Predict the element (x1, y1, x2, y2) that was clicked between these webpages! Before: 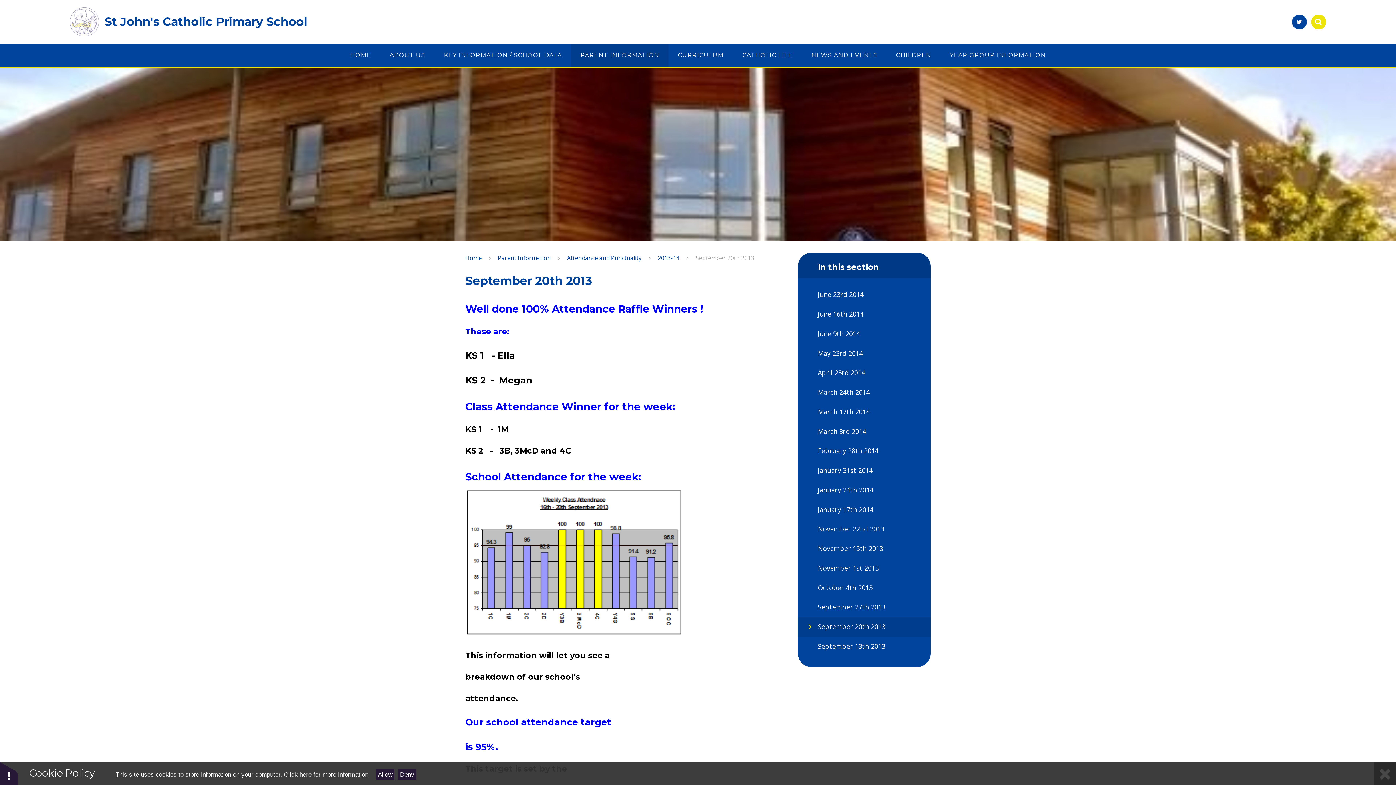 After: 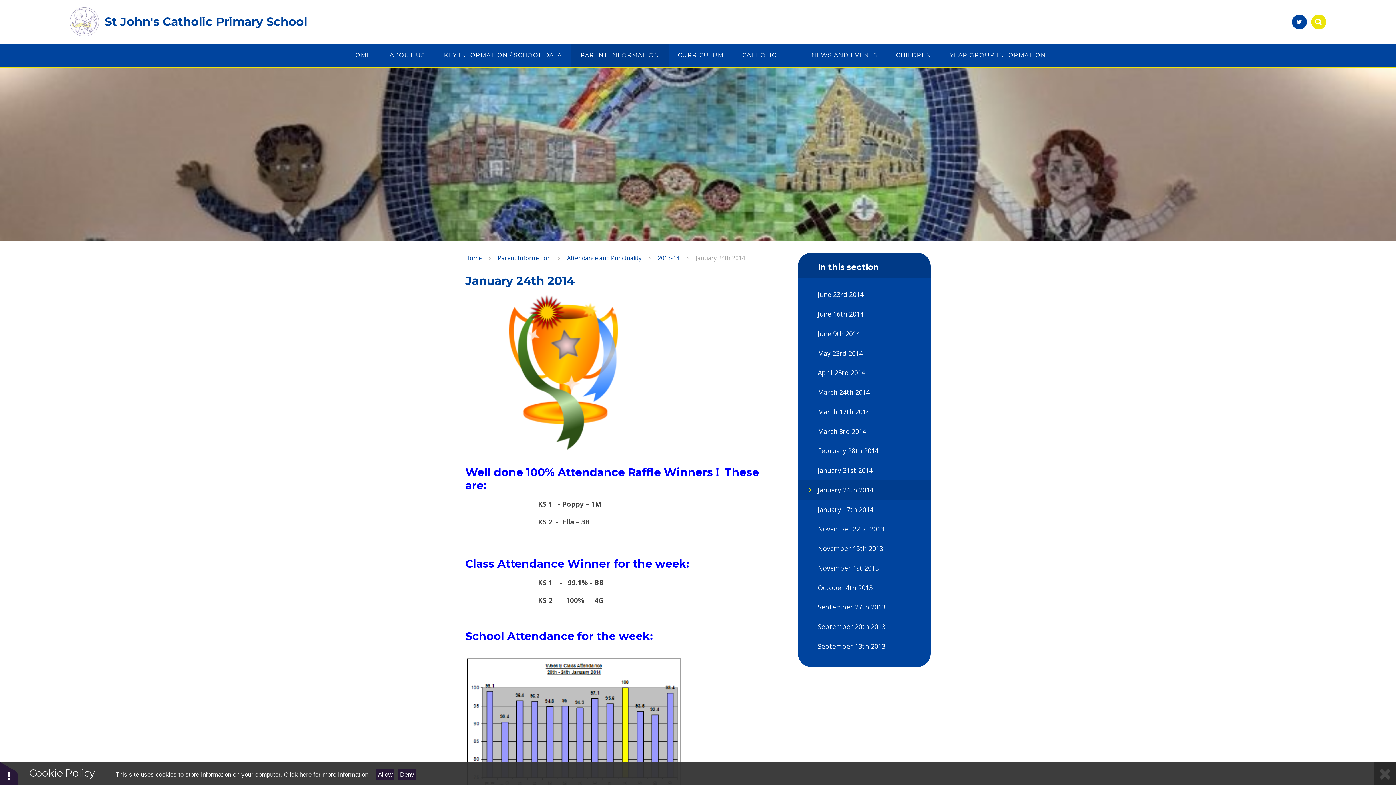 Action: label: January 24th 2014 bbox: (798, 480, 930, 500)